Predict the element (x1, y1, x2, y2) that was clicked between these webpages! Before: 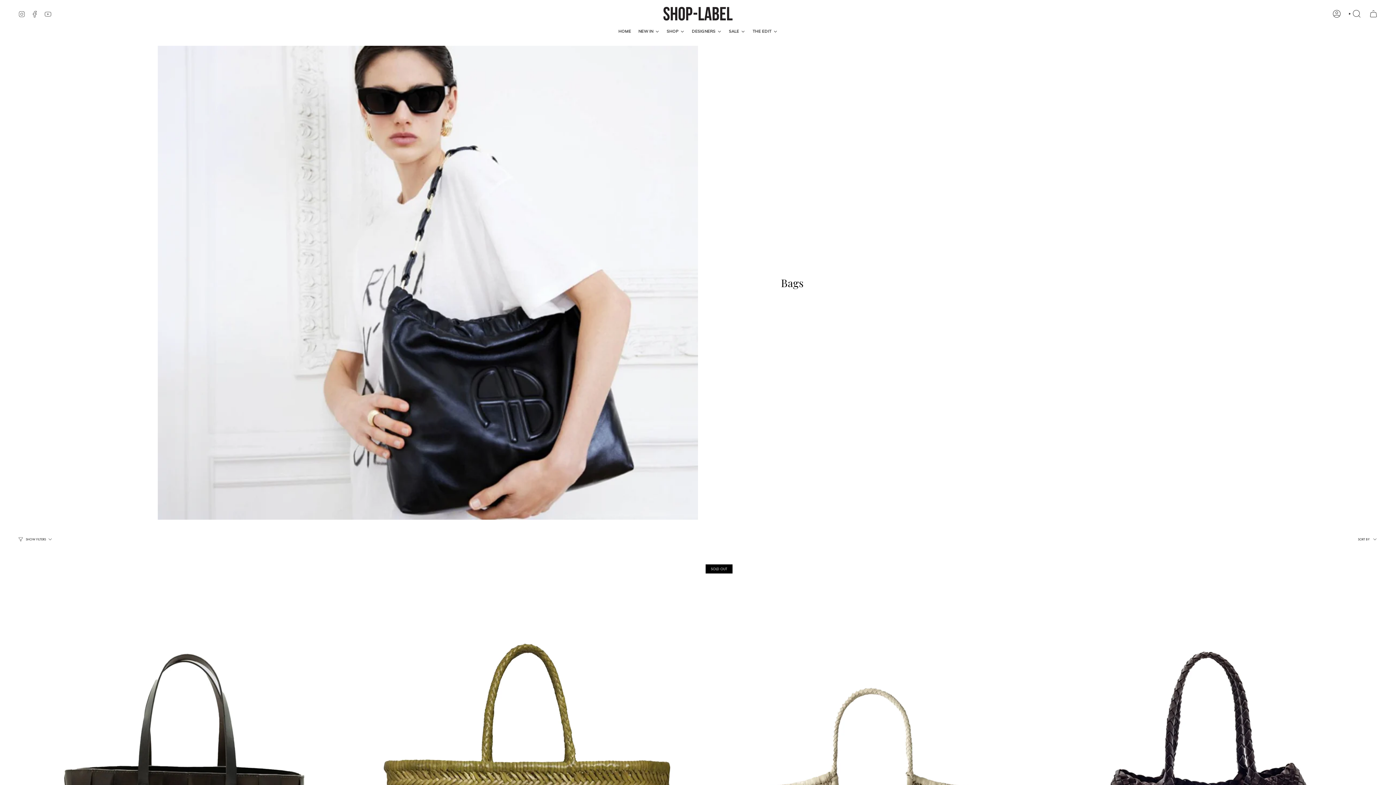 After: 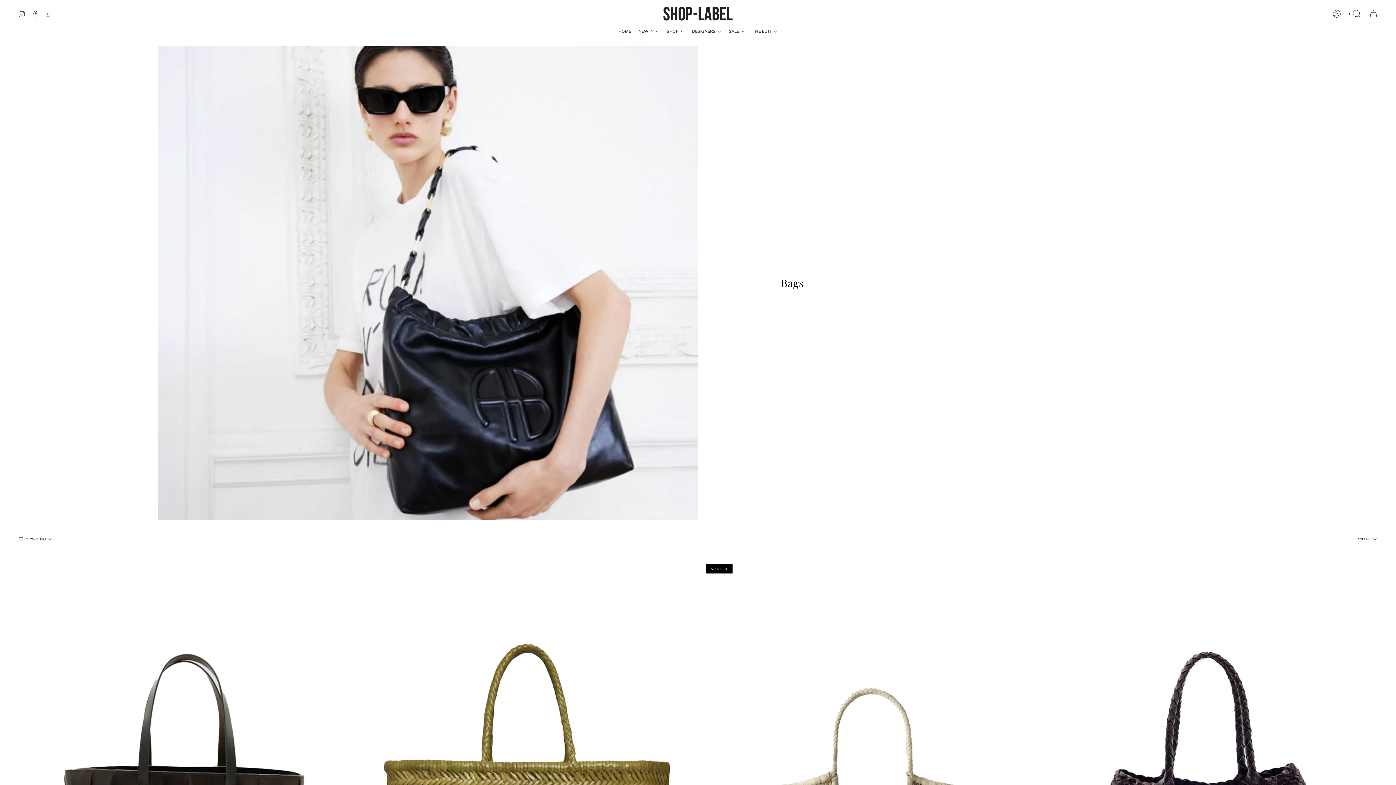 Action: label: YouTube bbox: (44, 9, 51, 16)